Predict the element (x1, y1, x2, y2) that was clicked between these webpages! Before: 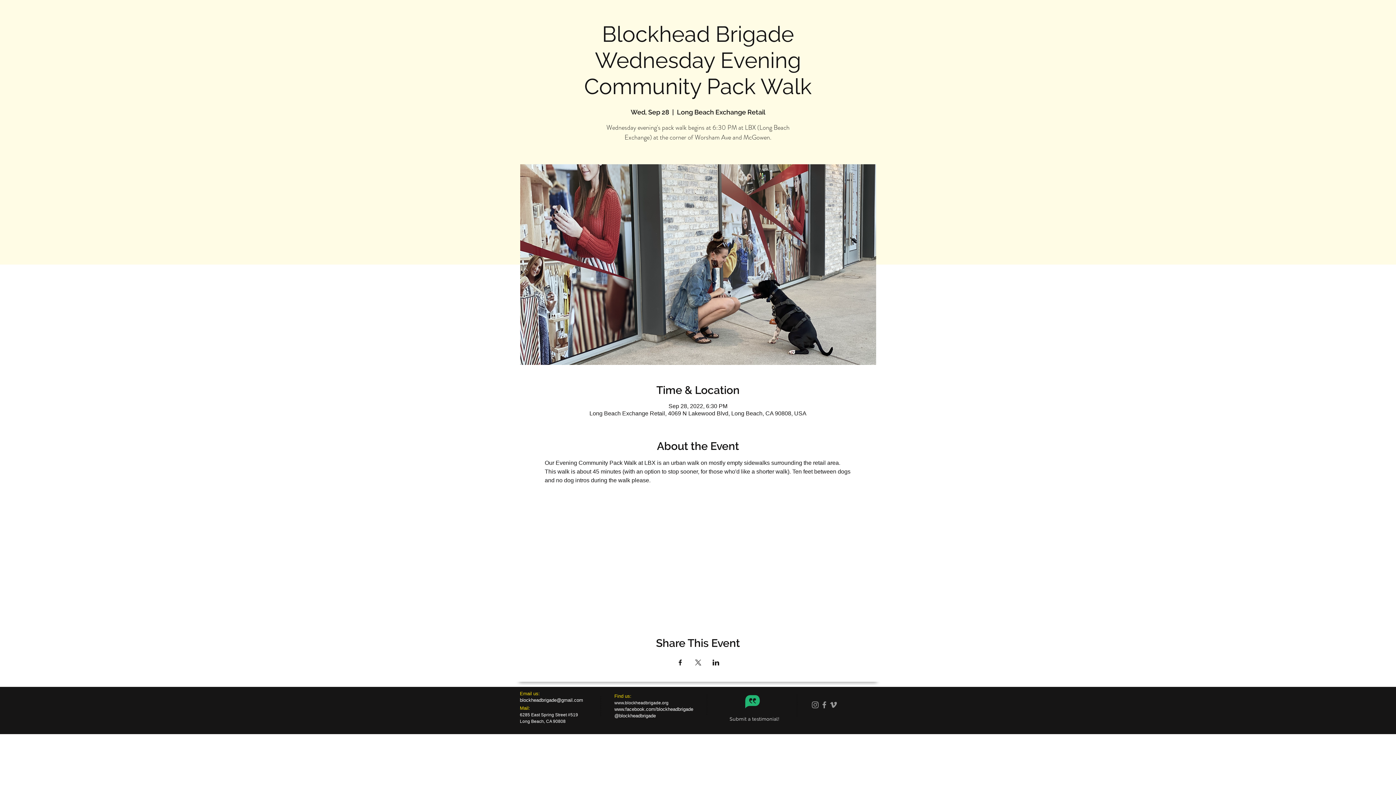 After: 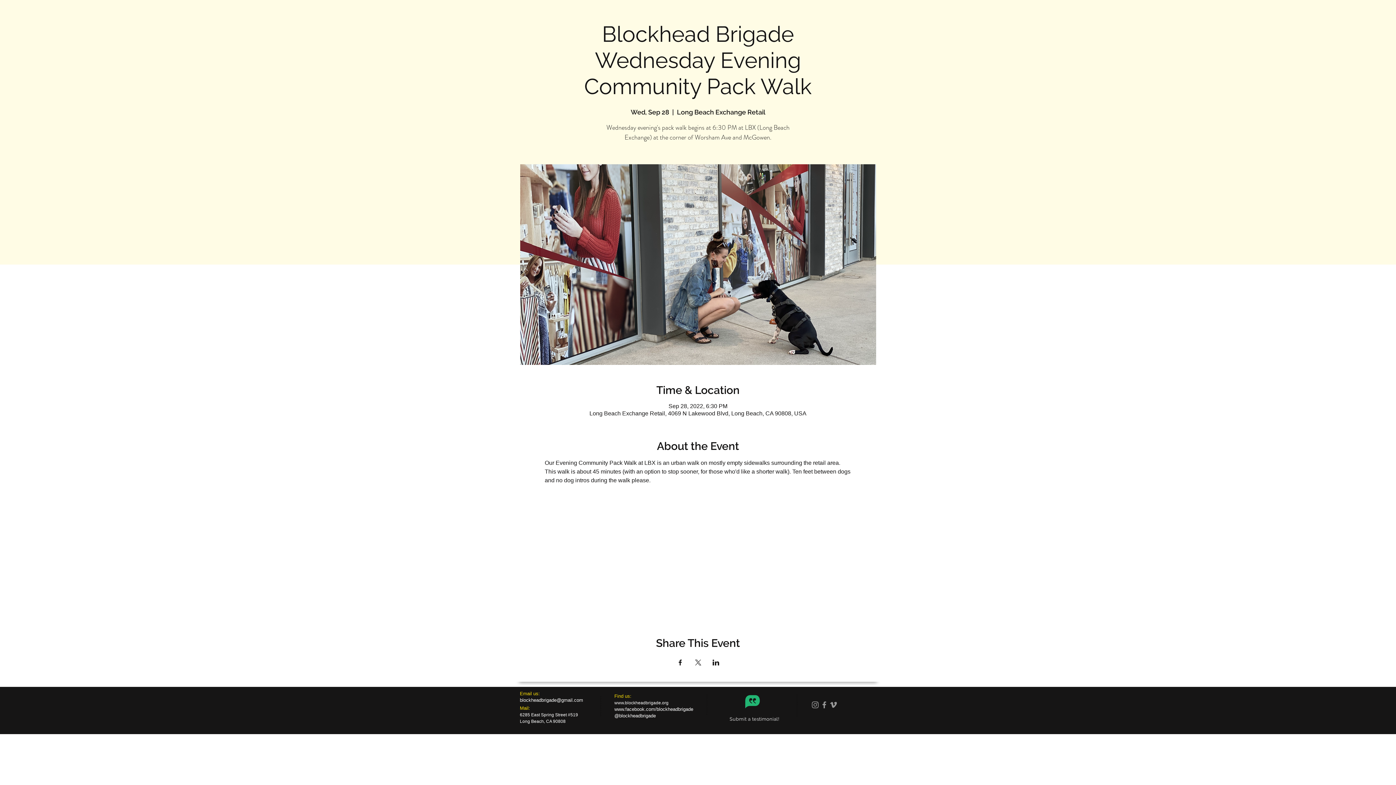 Action: bbox: (745, 694, 760, 709)